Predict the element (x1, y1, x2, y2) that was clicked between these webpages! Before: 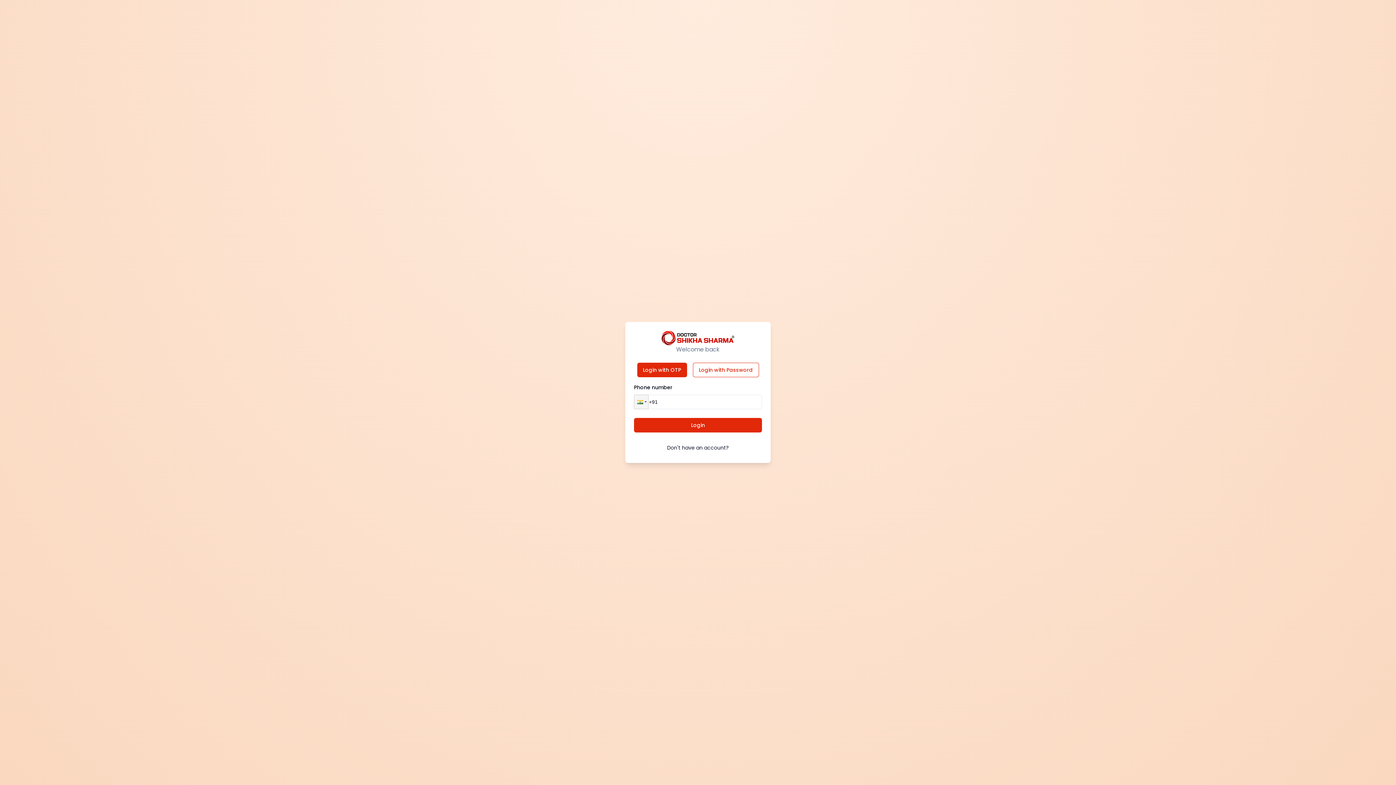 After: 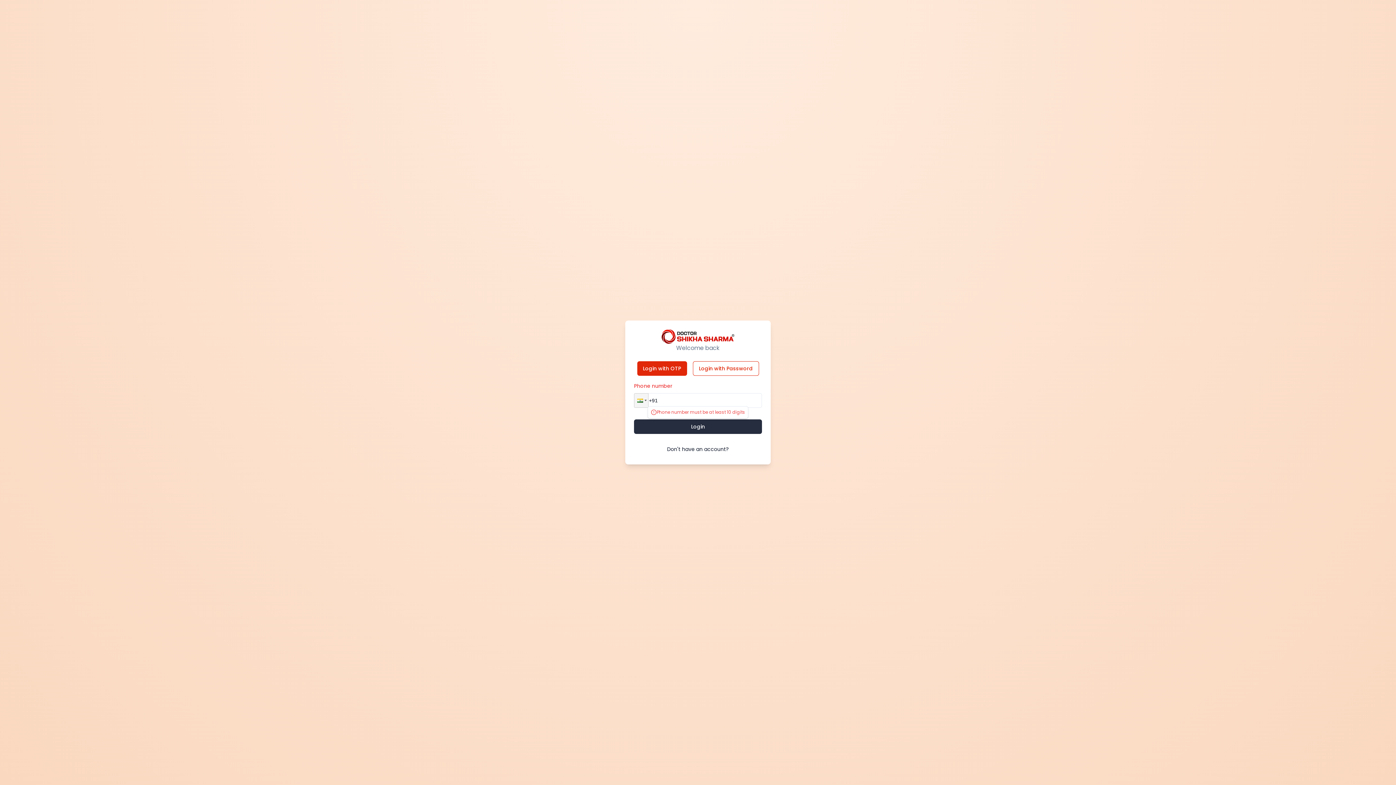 Action: bbox: (634, 418, 762, 432) label: Login